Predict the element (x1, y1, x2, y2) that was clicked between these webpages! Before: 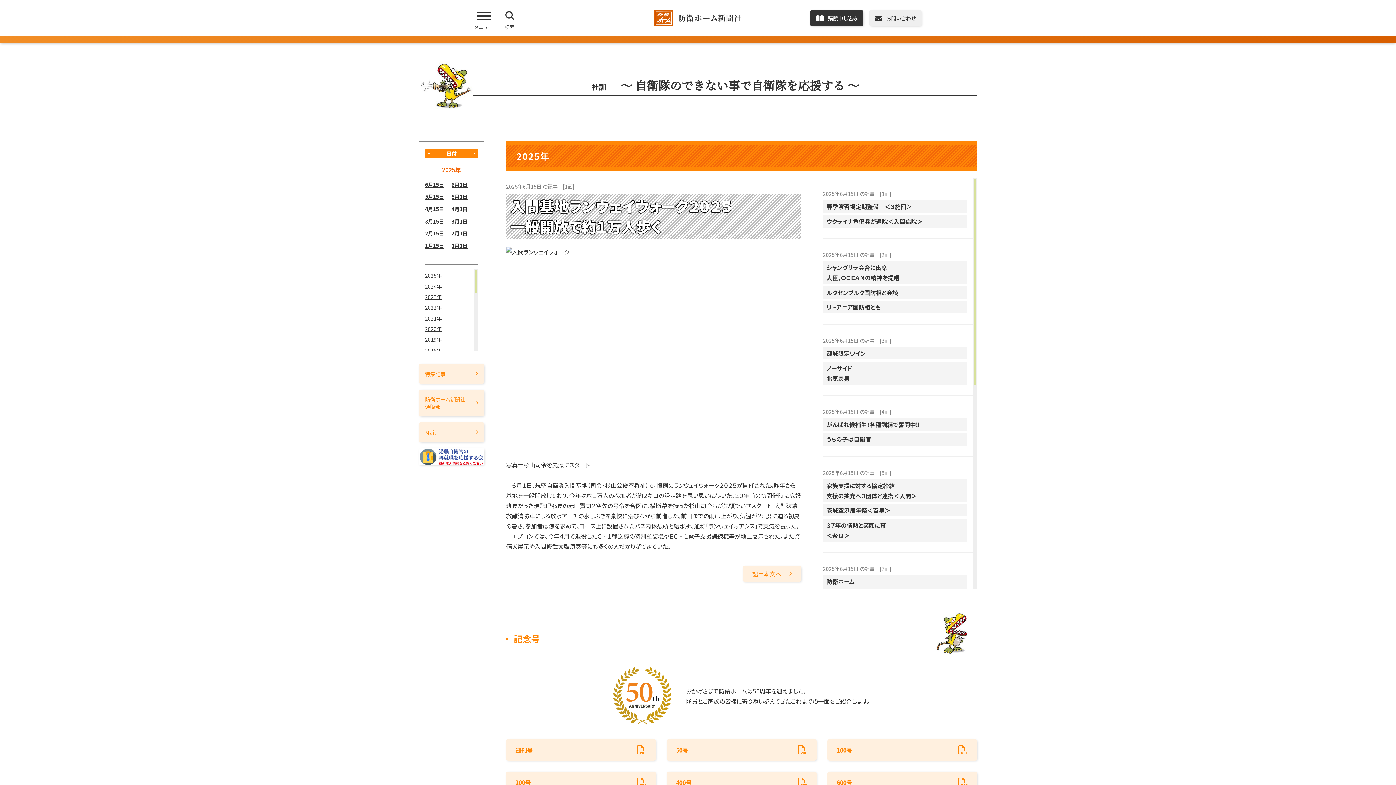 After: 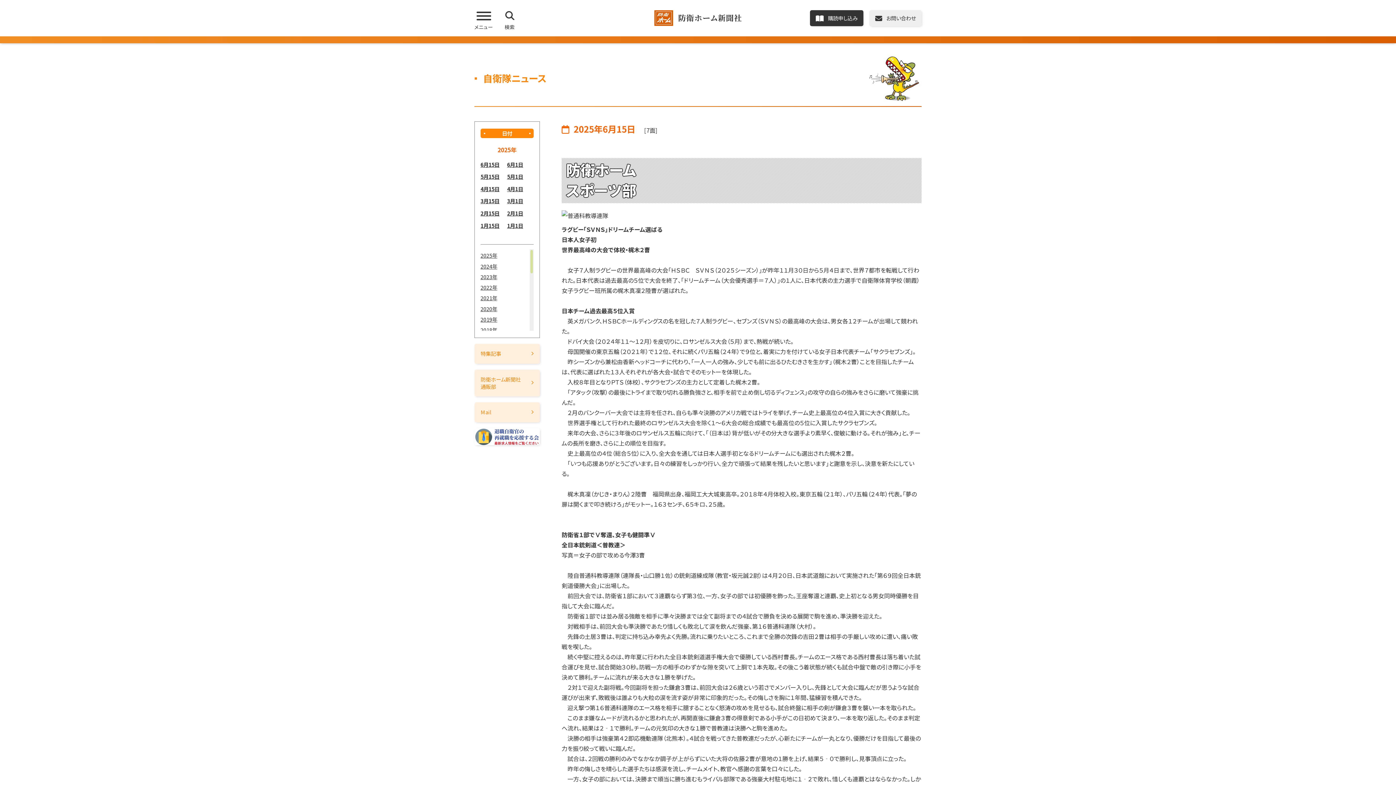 Action: bbox: (823, 564, 973, 598) label: 2025年6月15日 の記事

[7面]

防衛ホーム
スポーツ部